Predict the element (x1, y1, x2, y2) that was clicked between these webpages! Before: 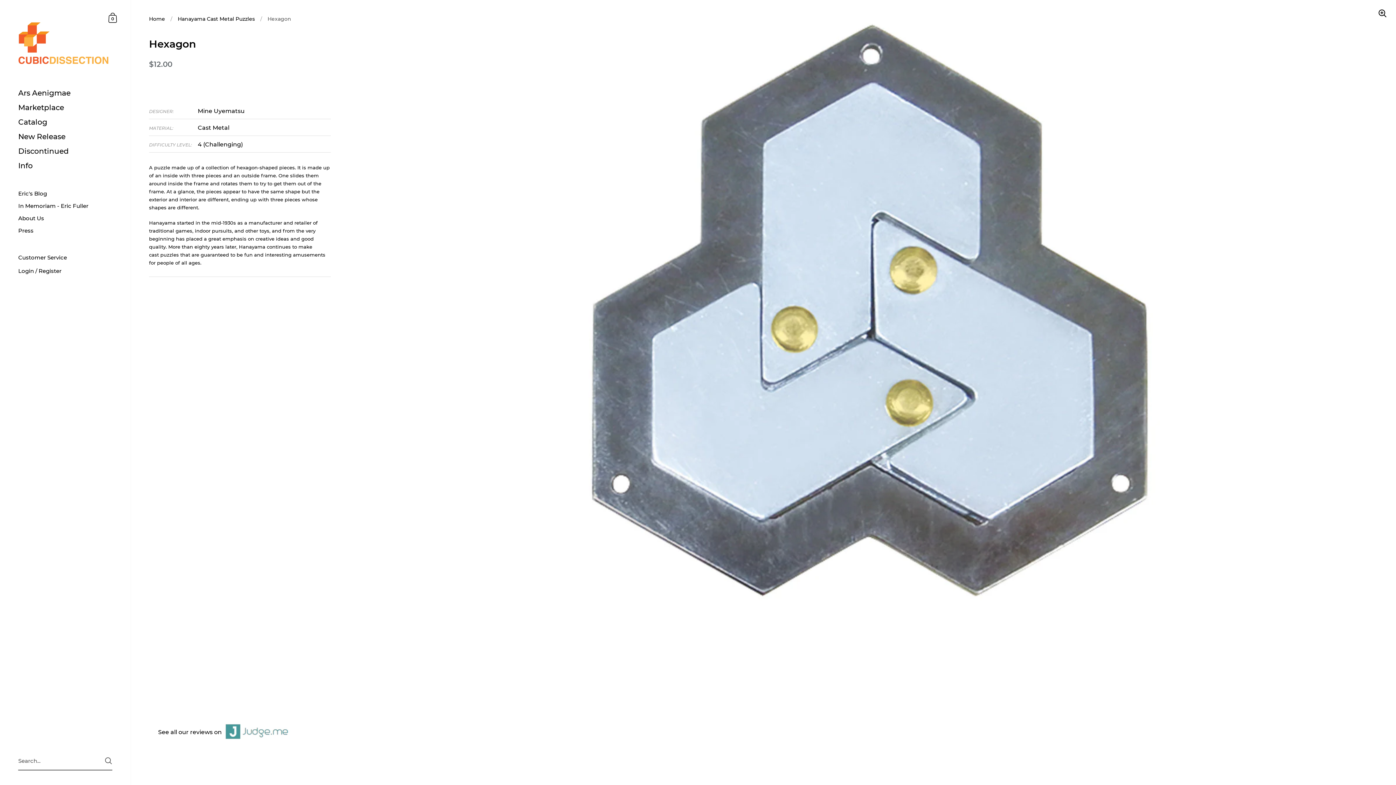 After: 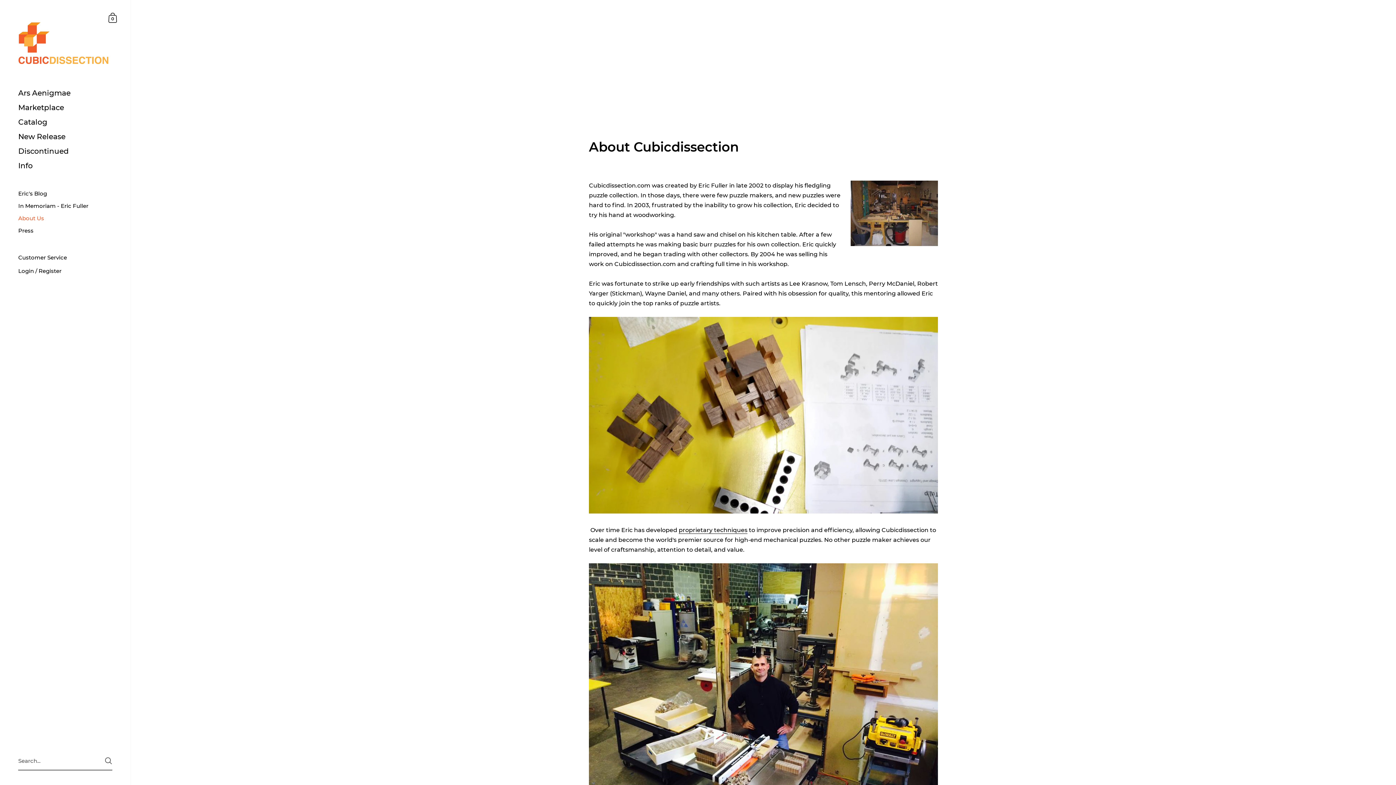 Action: label: About Us bbox: (0, 212, 130, 224)